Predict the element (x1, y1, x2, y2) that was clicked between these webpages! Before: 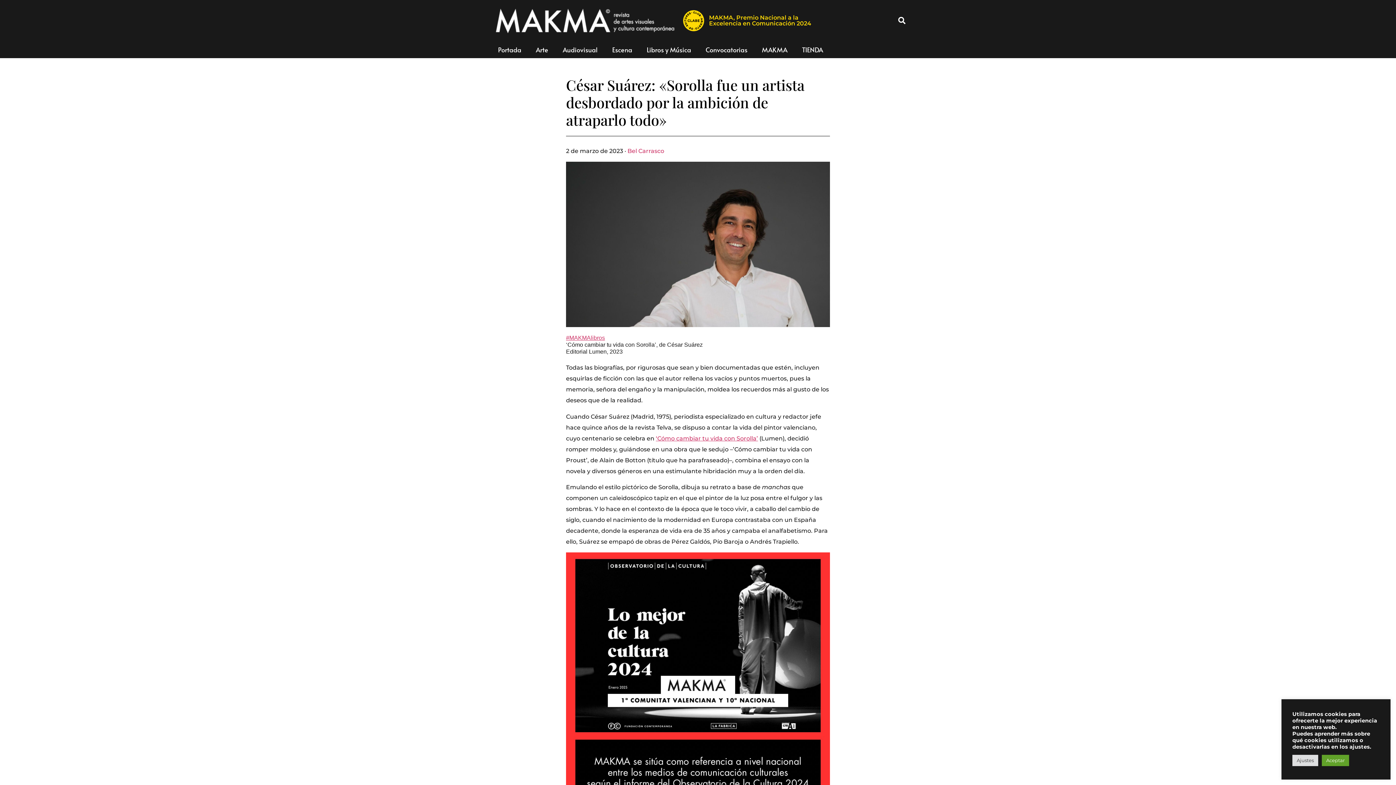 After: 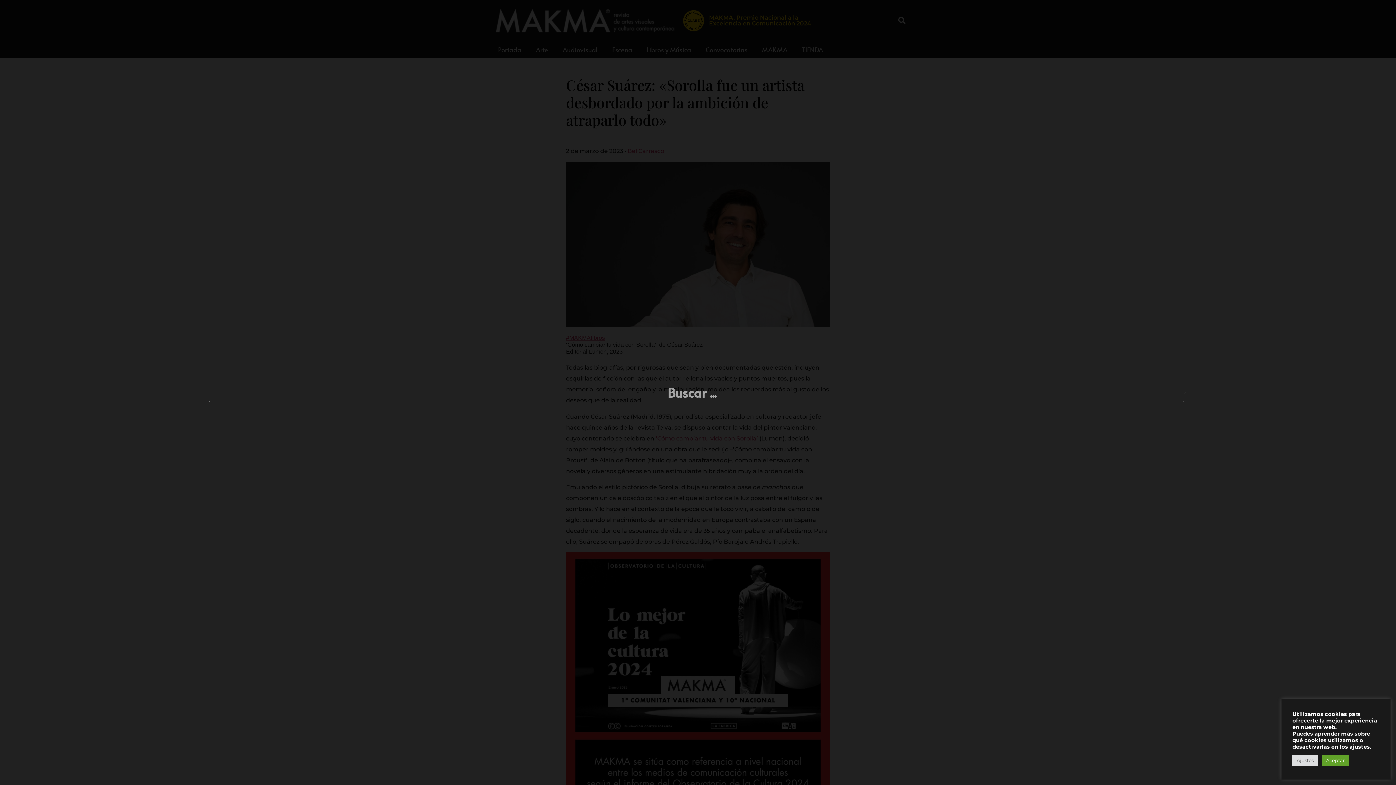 Action: label: Buscar bbox: (894, 13, 909, 28)